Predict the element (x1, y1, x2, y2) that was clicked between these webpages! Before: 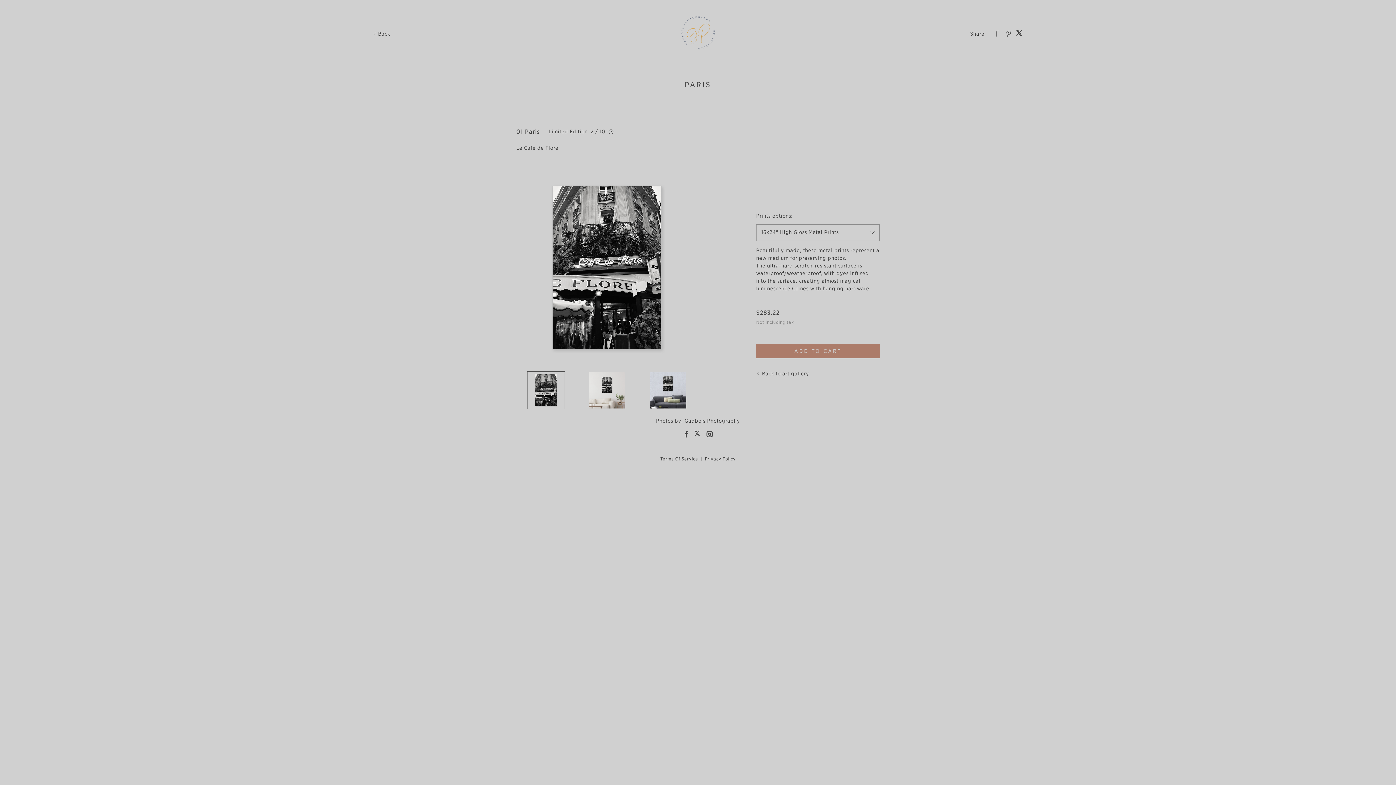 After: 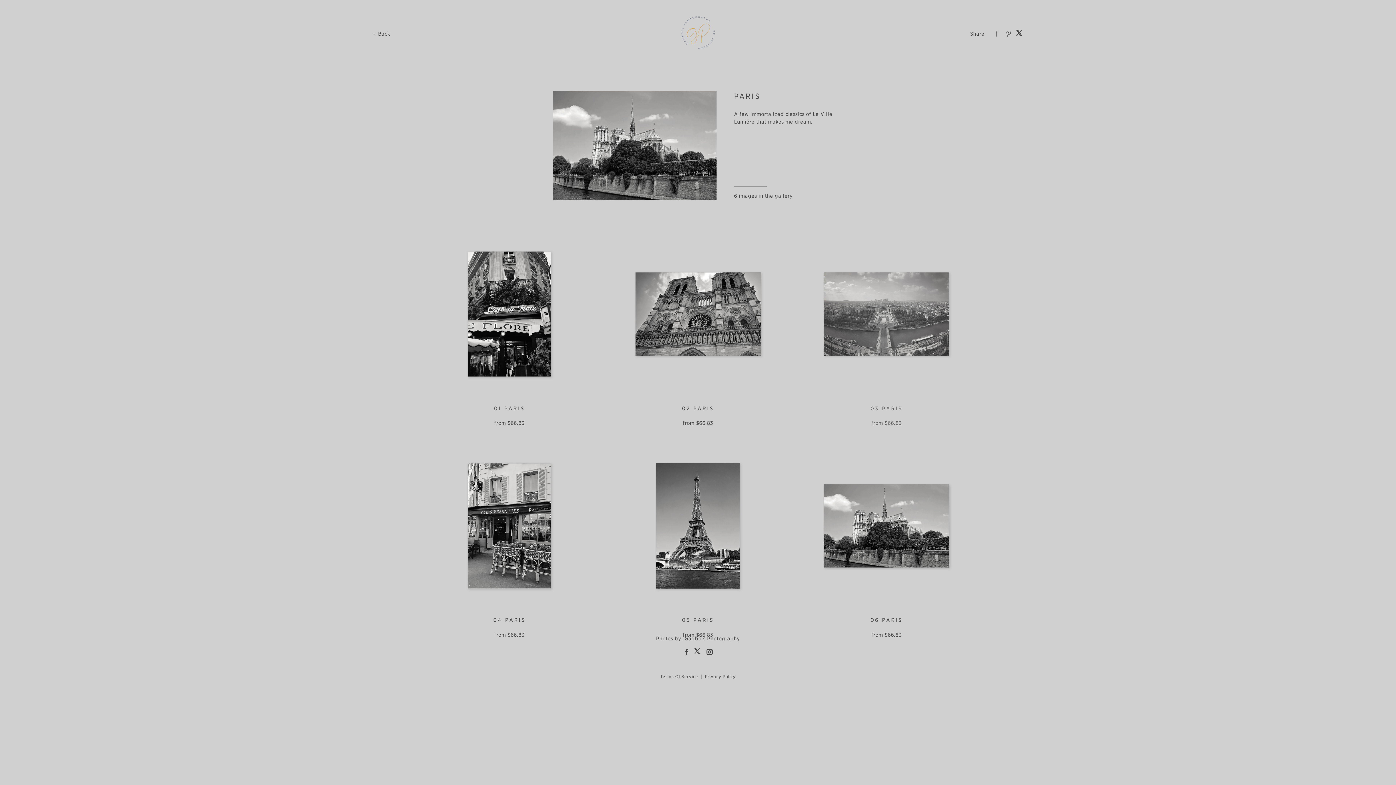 Action: bbox: (756, 370, 880, 377) label: Back to art gallery